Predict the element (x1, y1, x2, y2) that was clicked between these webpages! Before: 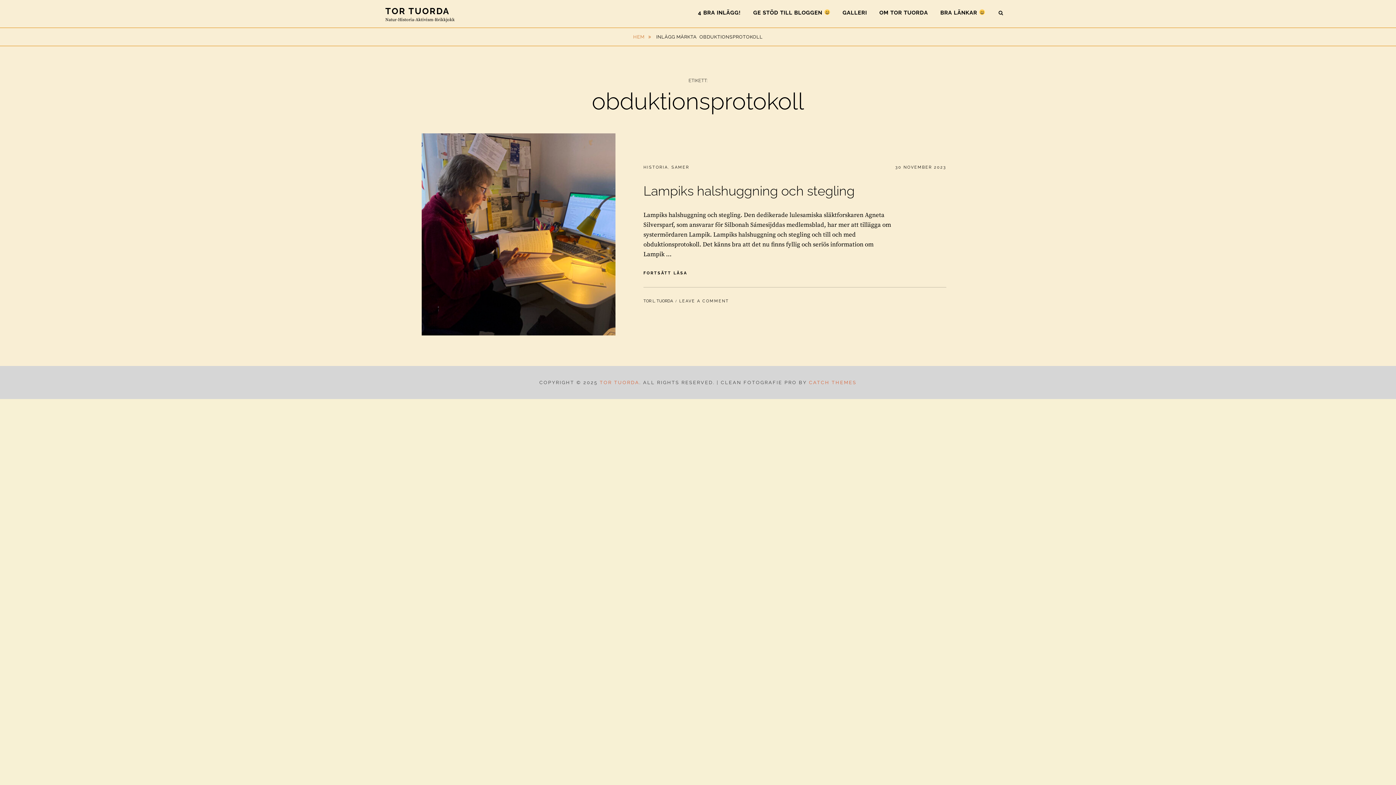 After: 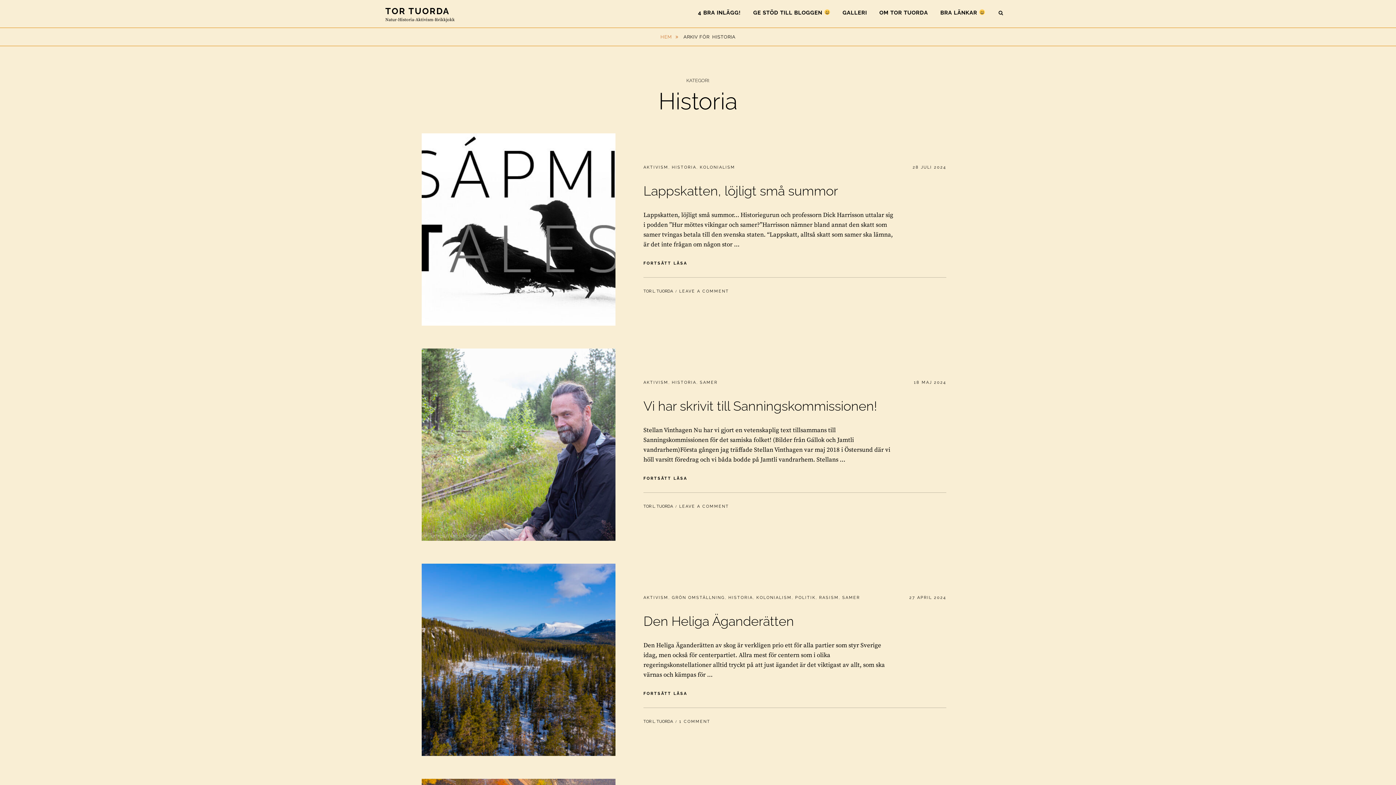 Action: bbox: (643, 165, 668, 169) label: HISTORIA